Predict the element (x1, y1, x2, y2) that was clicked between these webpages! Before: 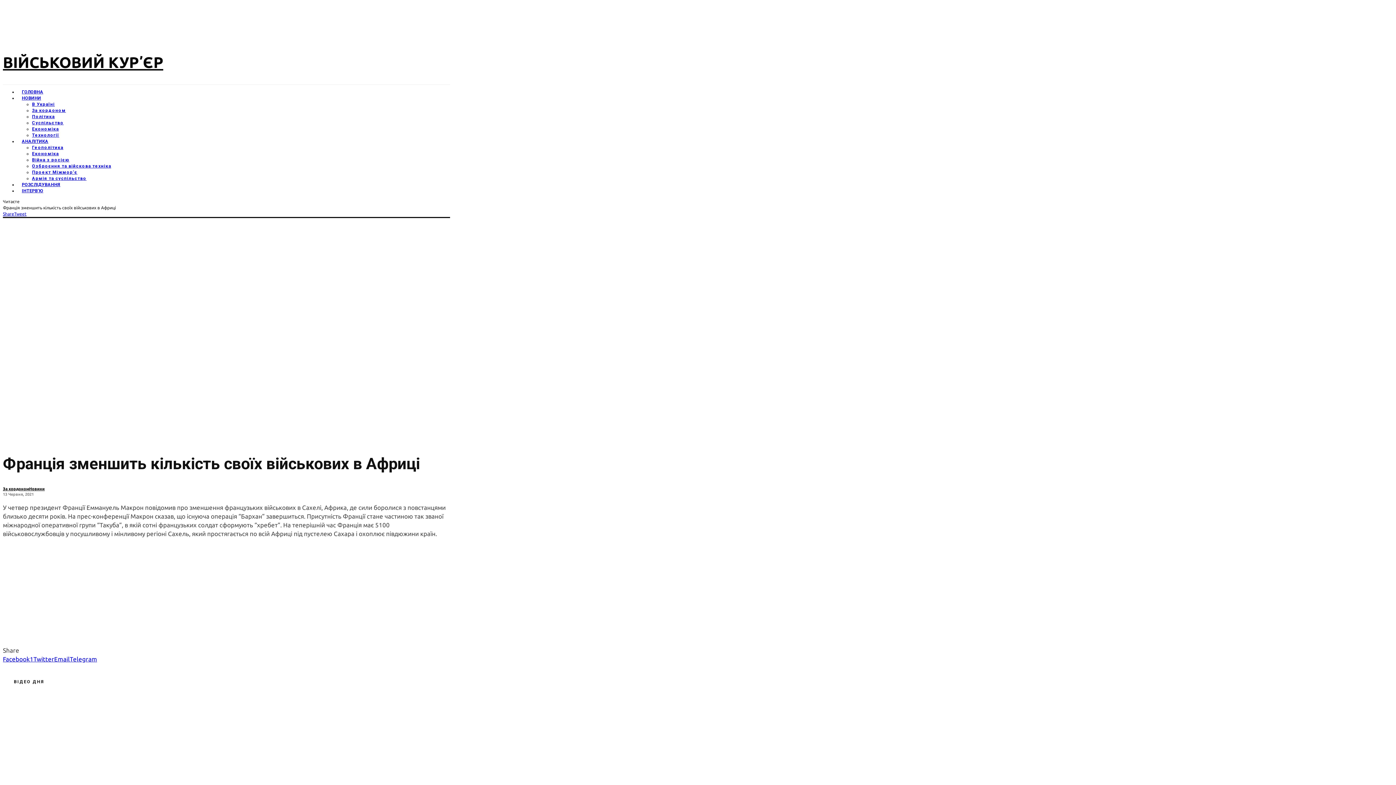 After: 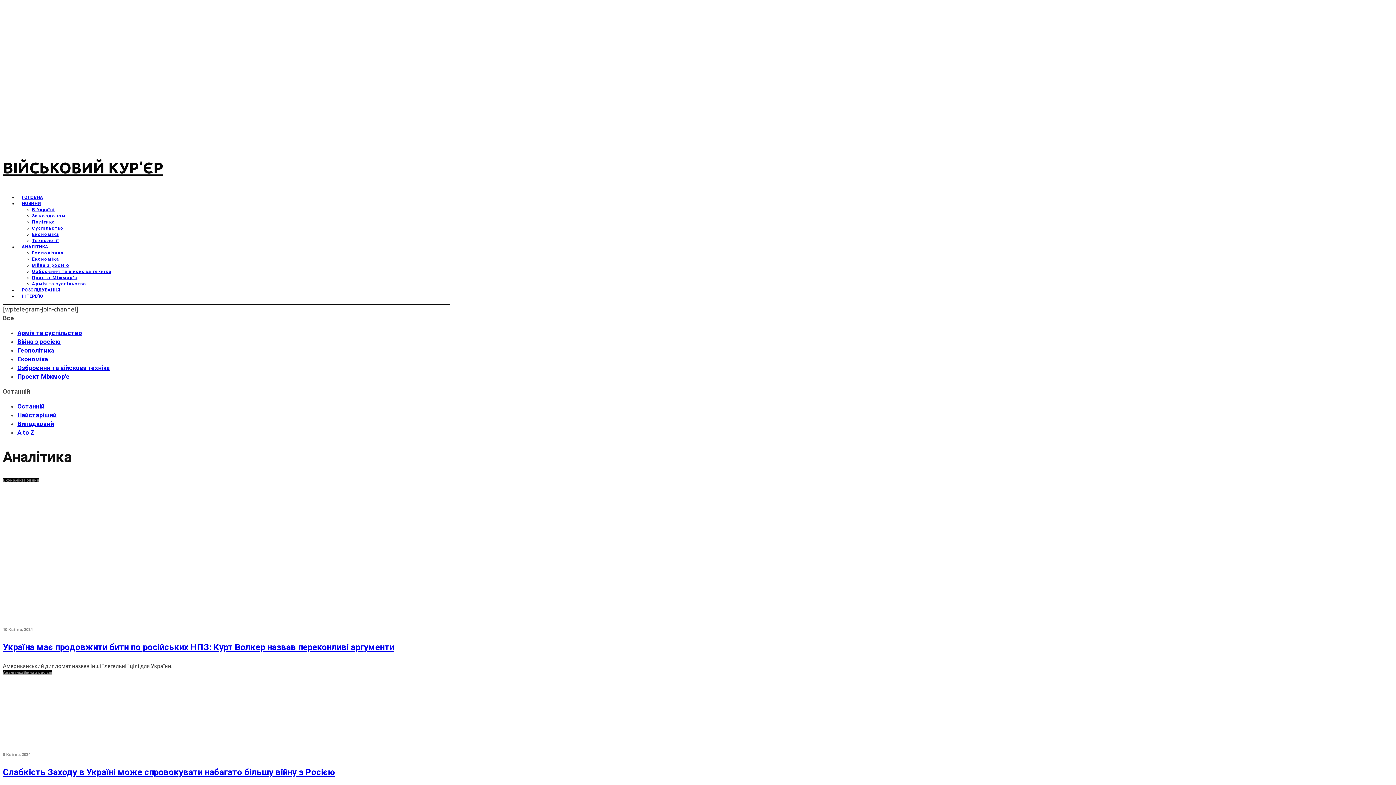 Action: bbox: (17, 133, 52, 149) label: АНАЛІТИКА